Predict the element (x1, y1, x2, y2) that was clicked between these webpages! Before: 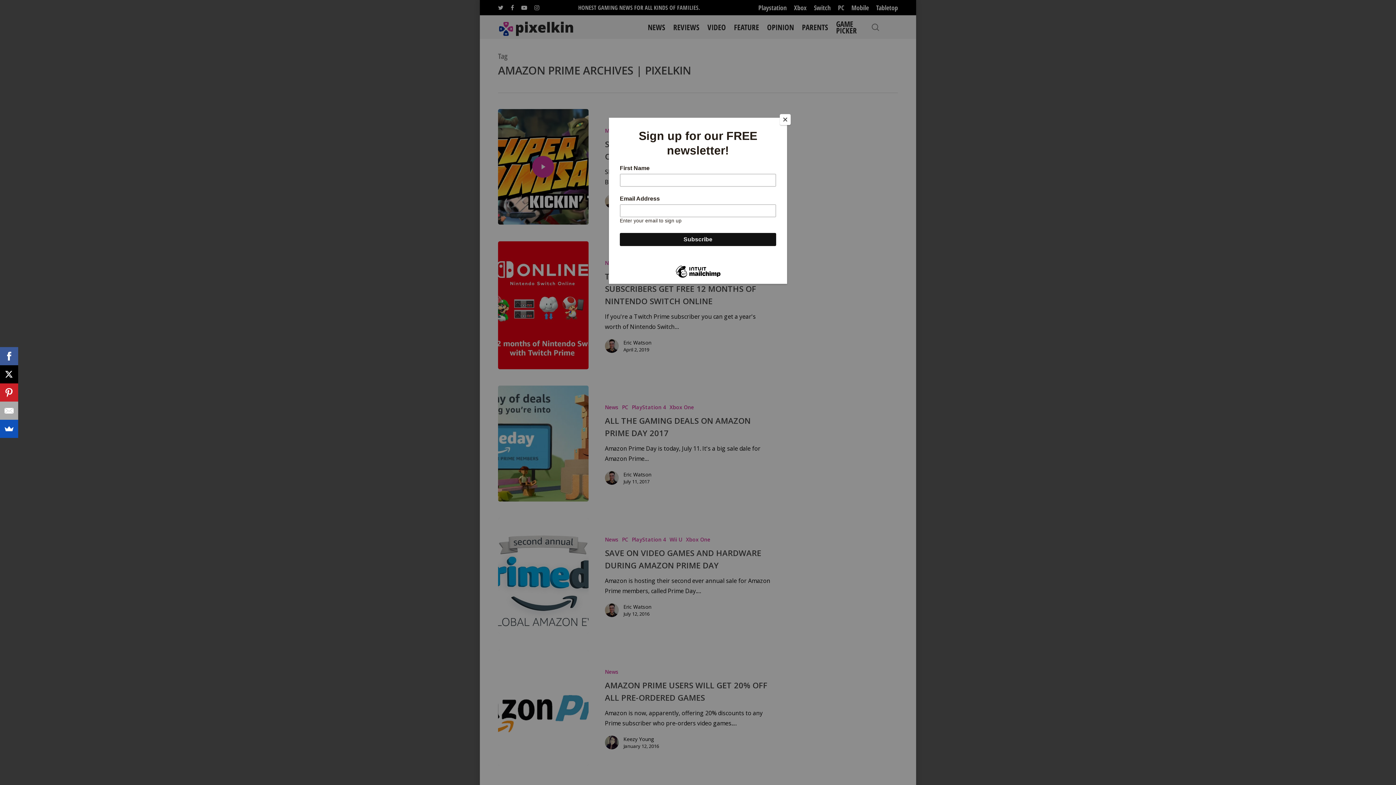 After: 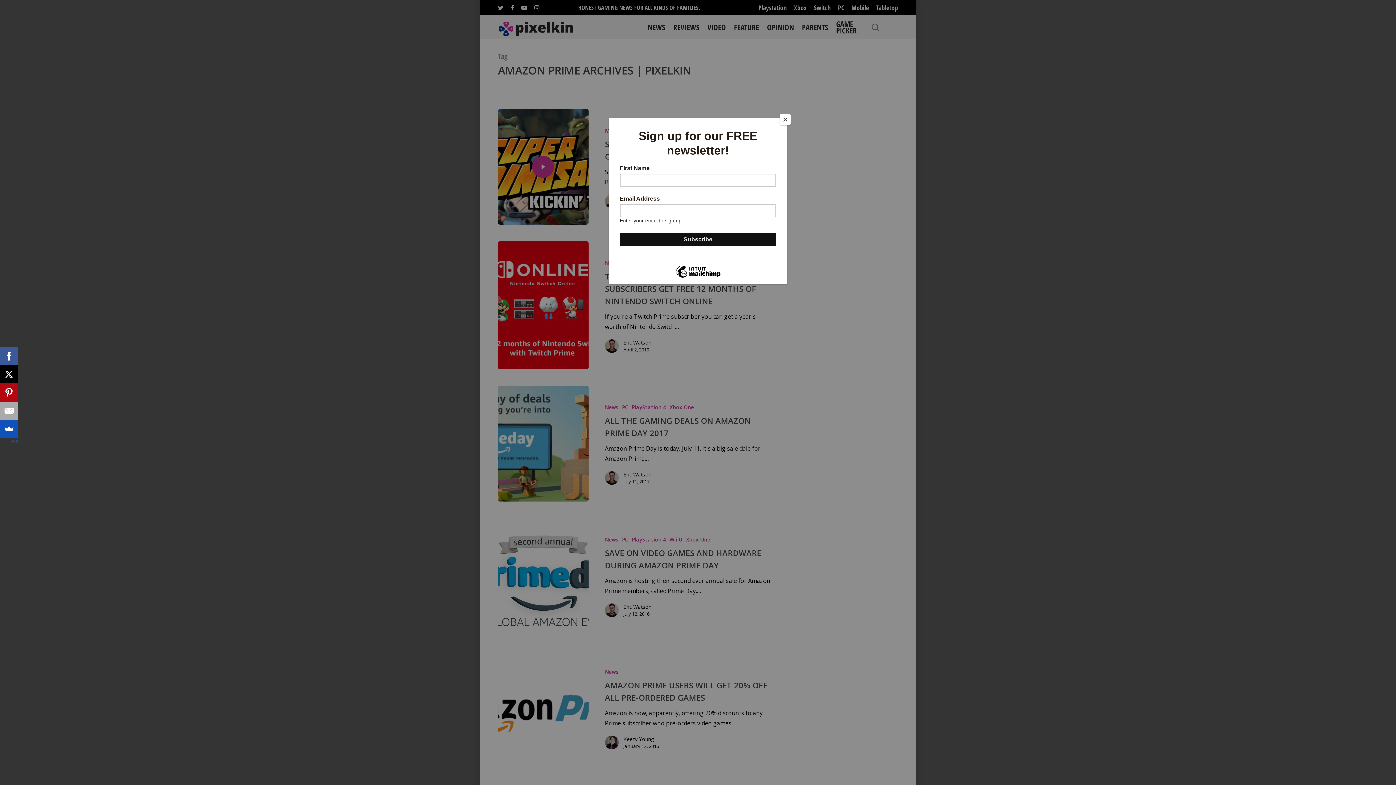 Action: bbox: (0, 383, 18, 401)